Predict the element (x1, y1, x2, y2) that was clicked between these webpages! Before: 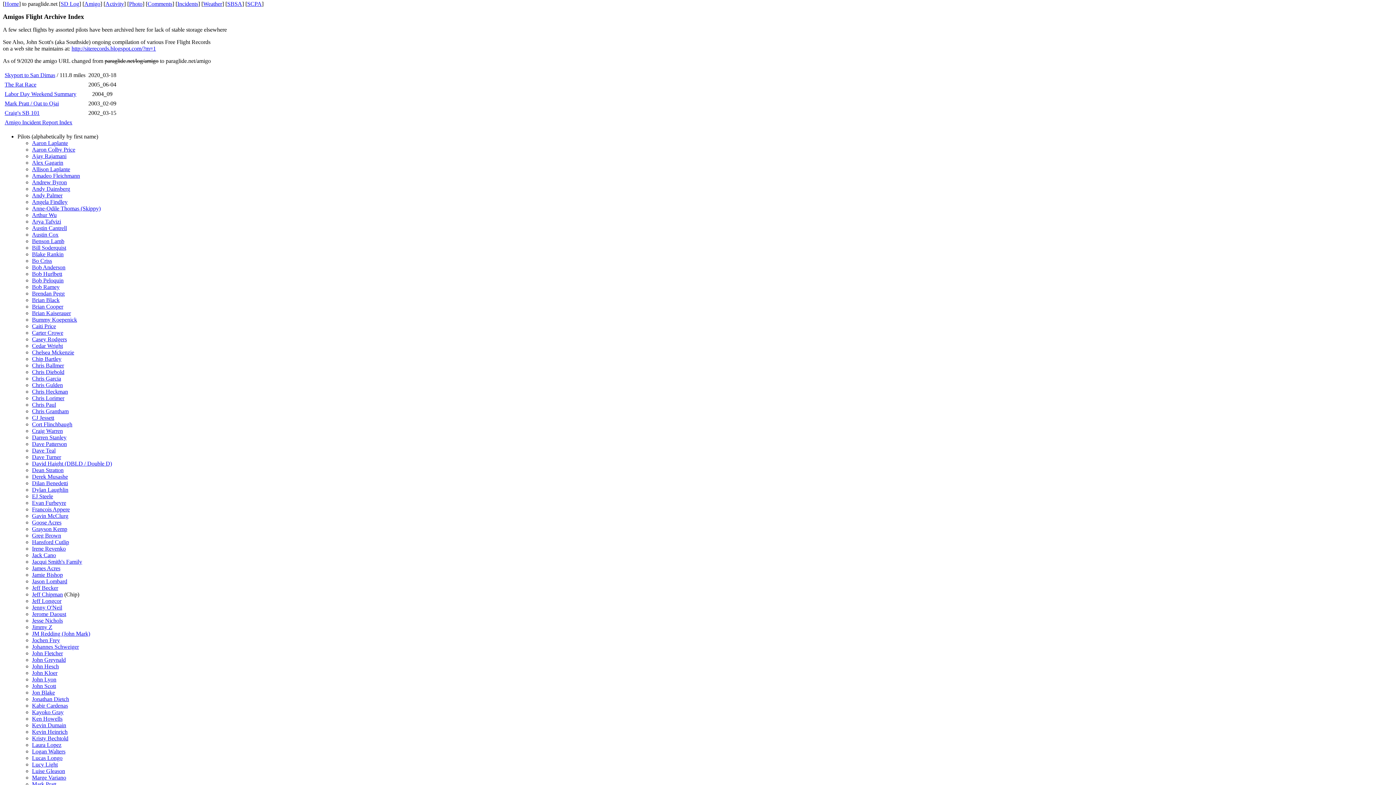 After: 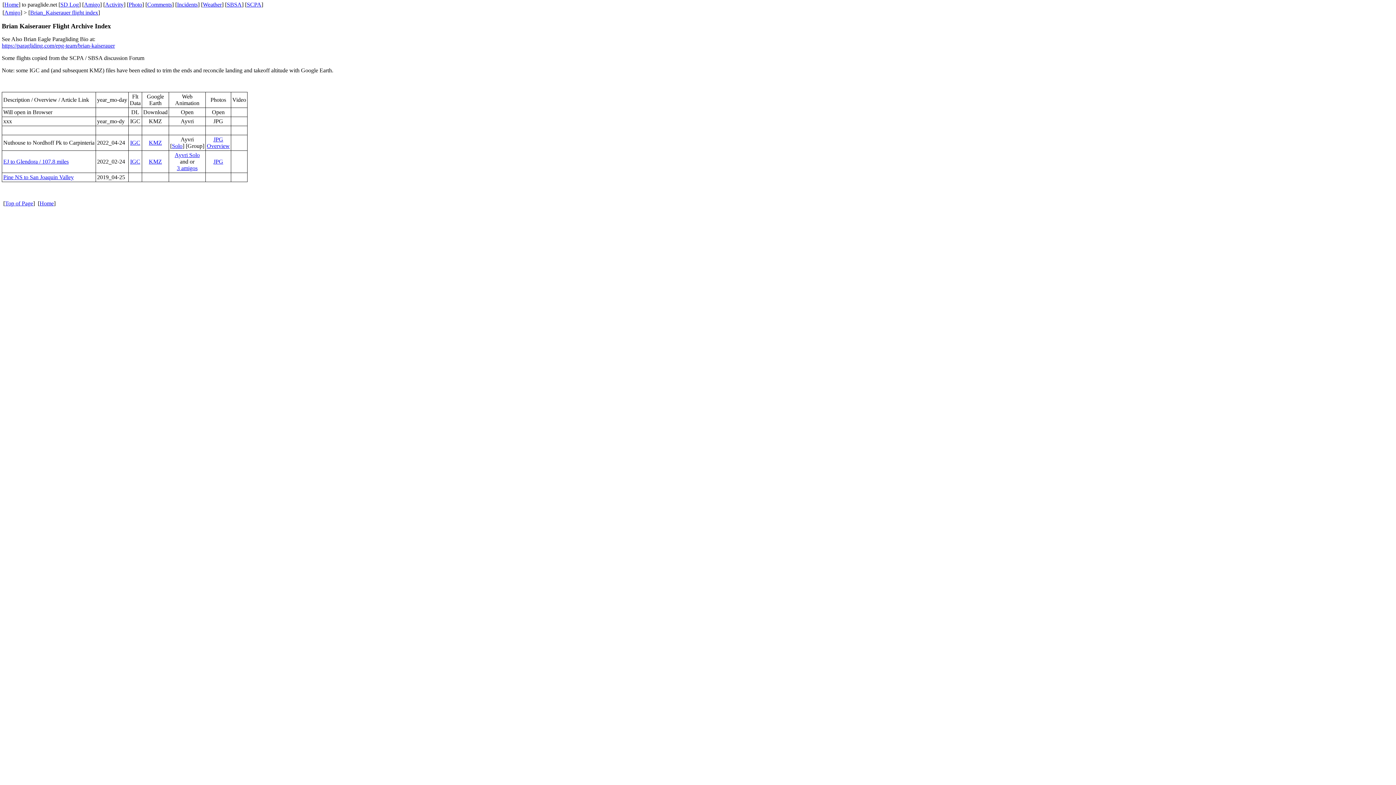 Action: bbox: (32, 310, 70, 316) label: Brian Kaiserauer